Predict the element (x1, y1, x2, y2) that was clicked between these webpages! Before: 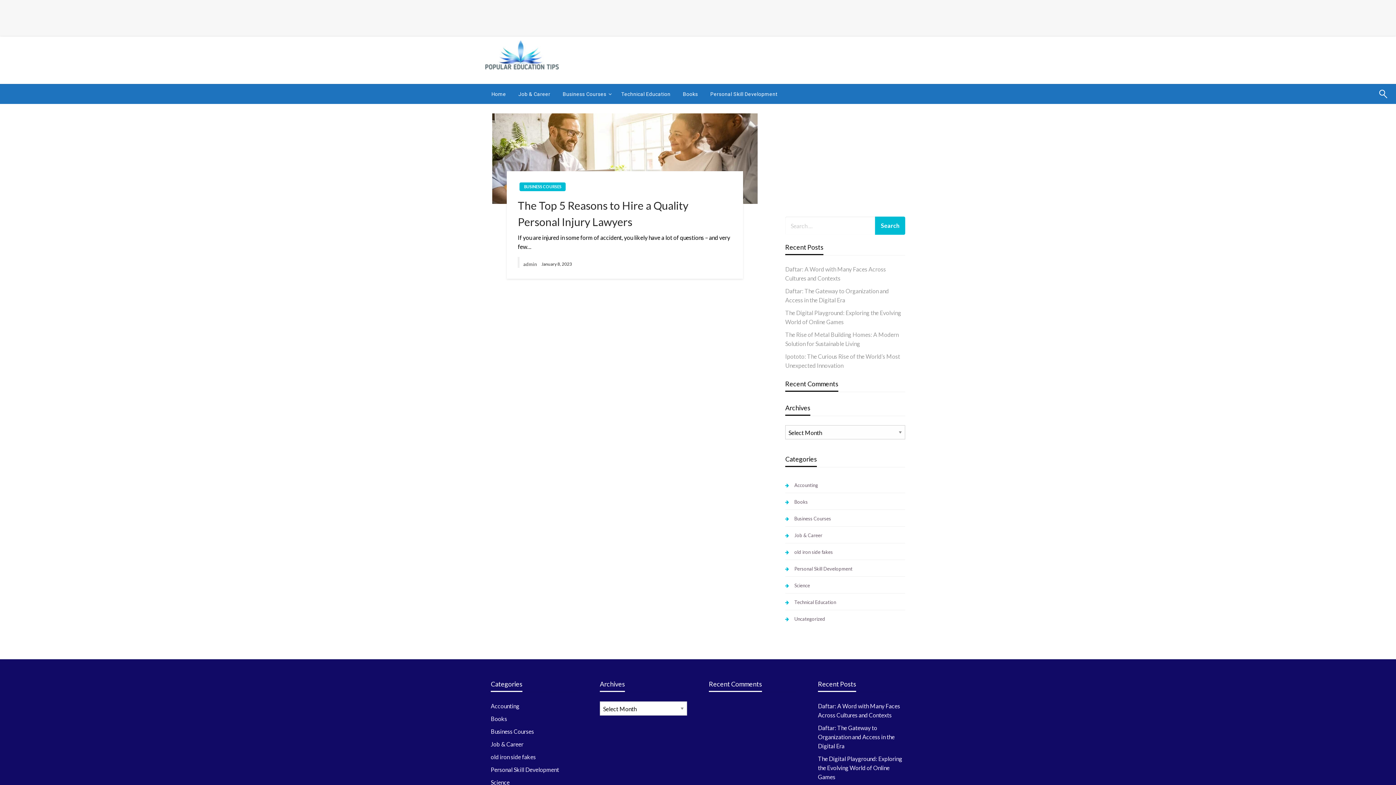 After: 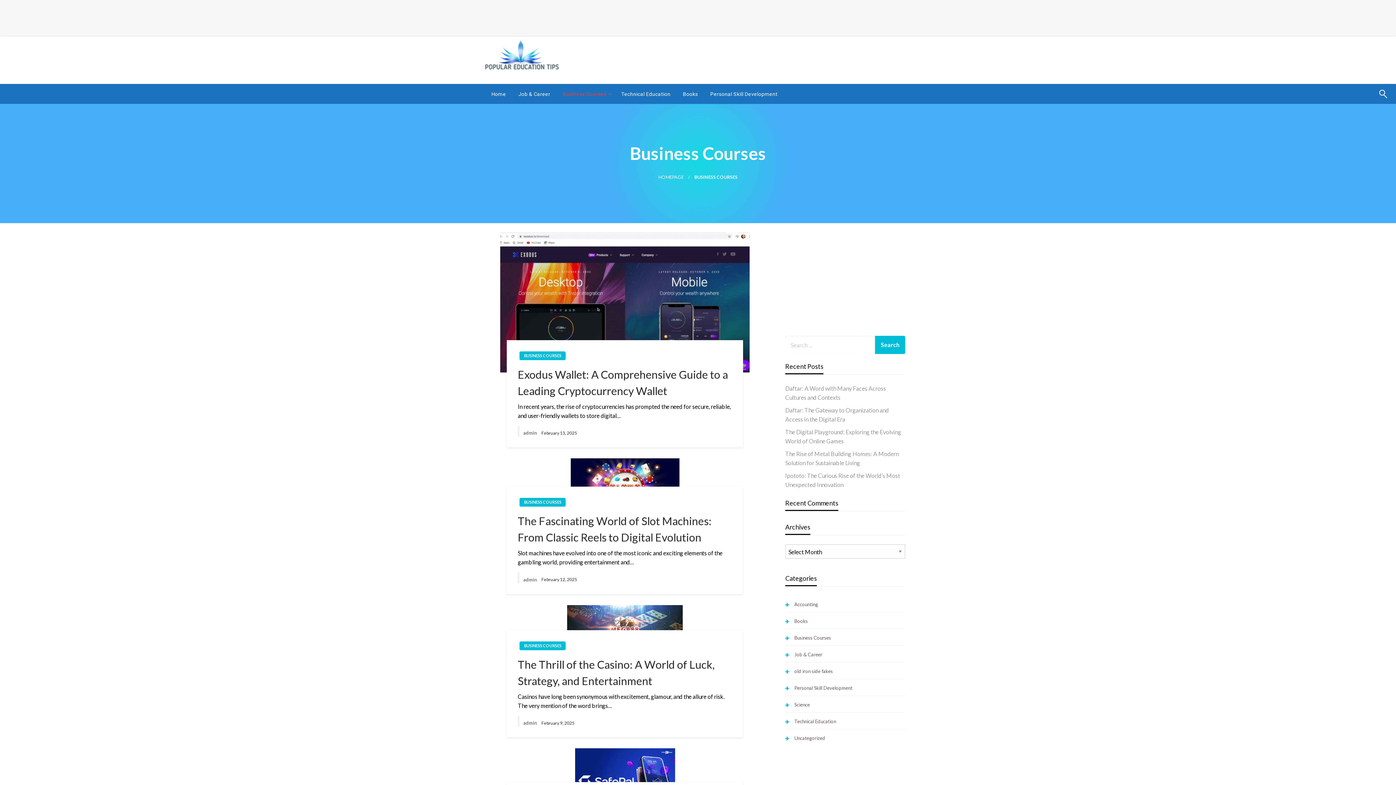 Action: label: Business Courses bbox: (490, 728, 534, 735)